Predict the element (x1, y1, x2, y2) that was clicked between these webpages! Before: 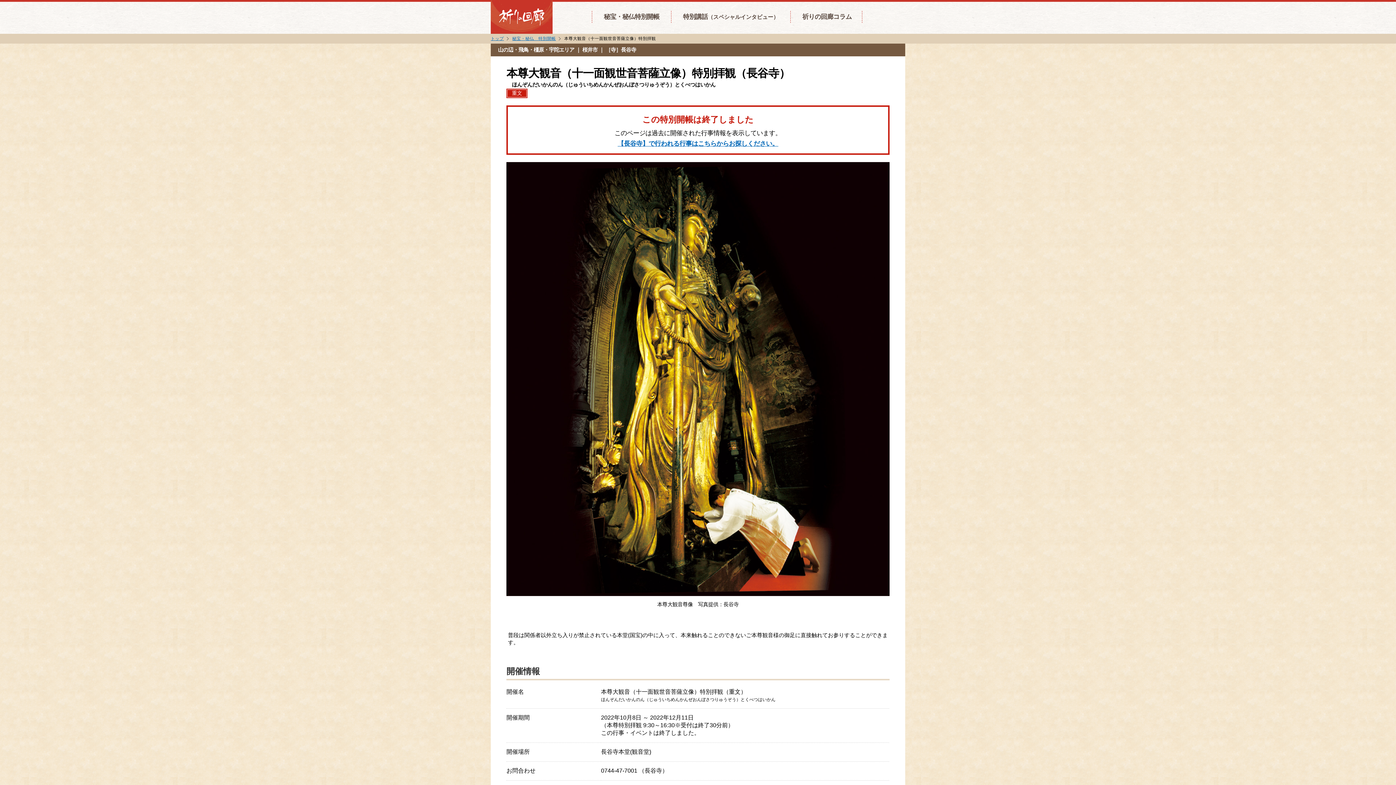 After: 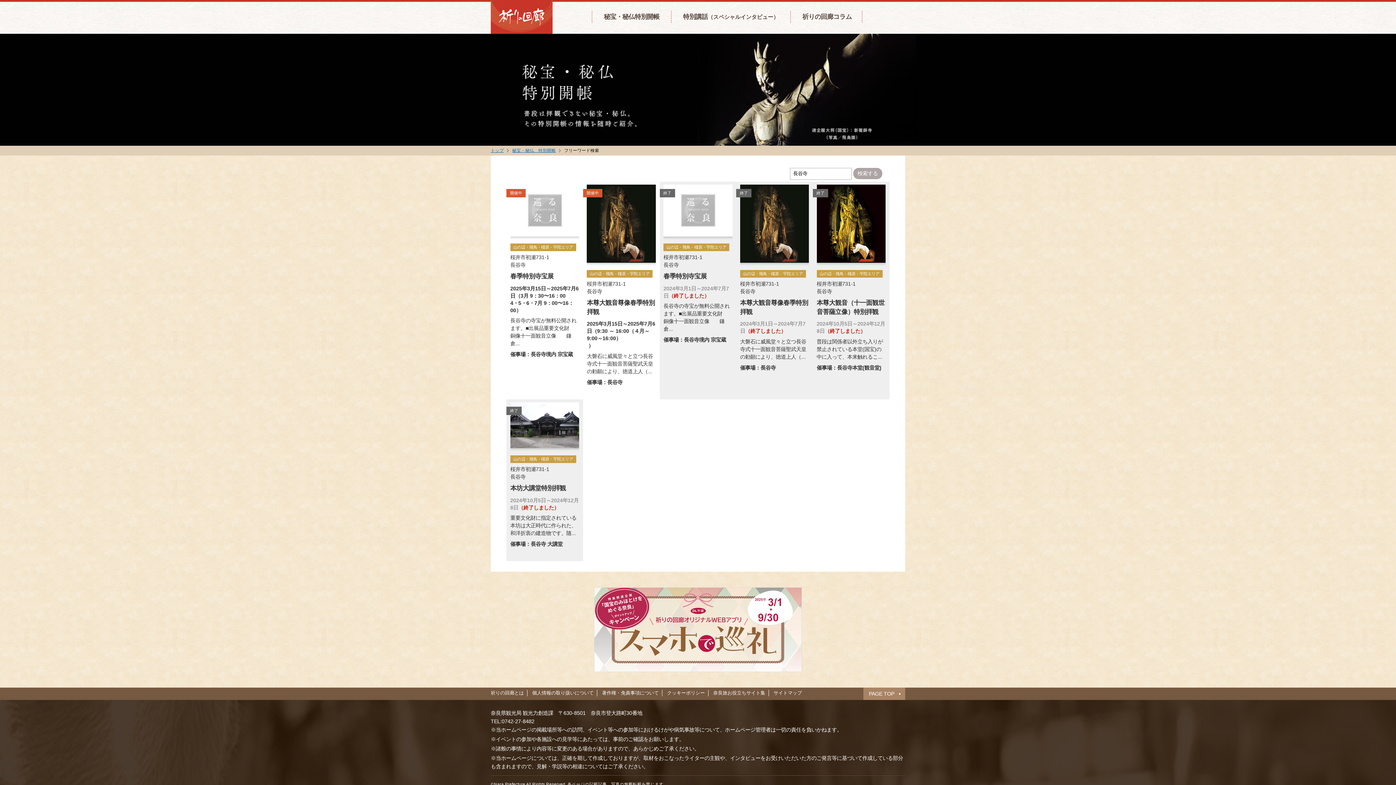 Action: bbox: (617, 140, 778, 147) label: 【長谷寺】で行われる行事はこちらからお探しください。